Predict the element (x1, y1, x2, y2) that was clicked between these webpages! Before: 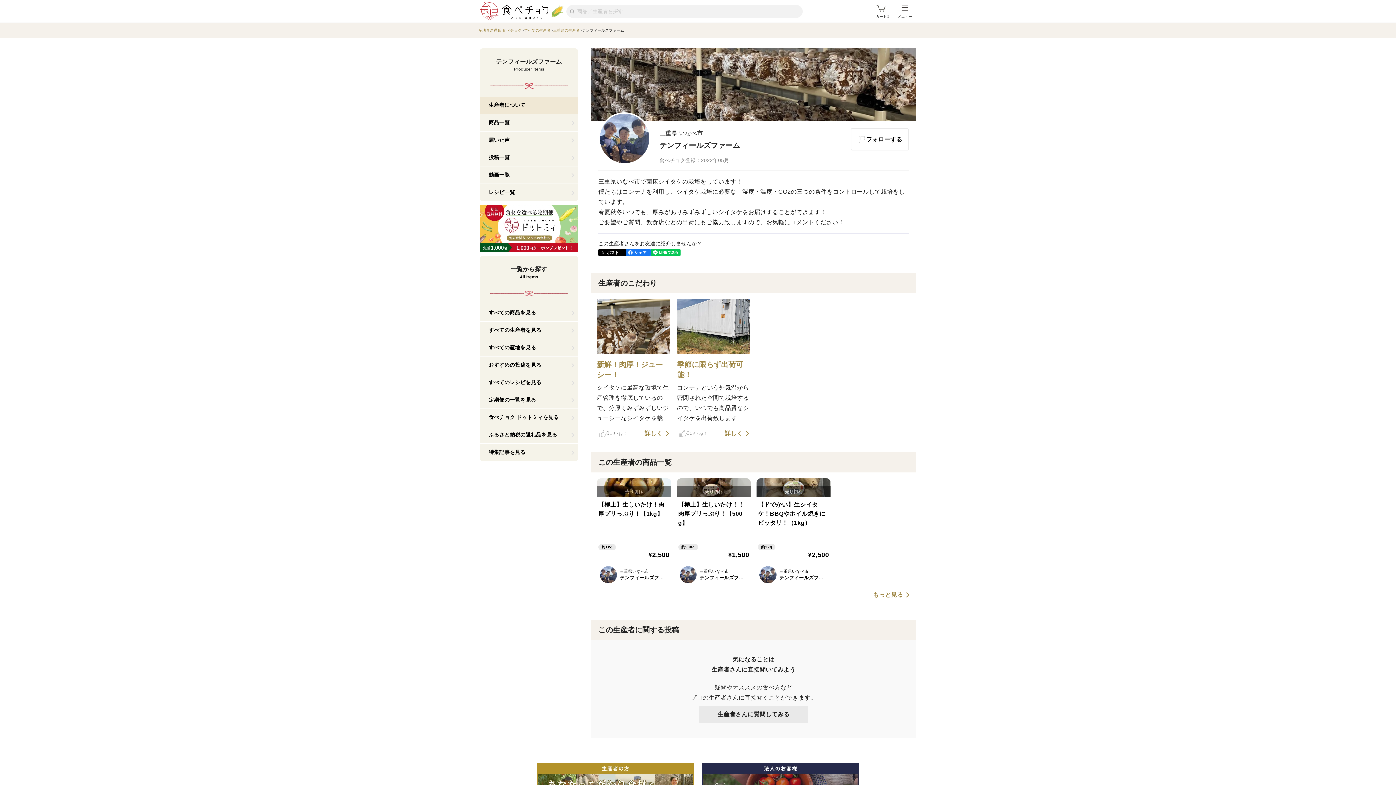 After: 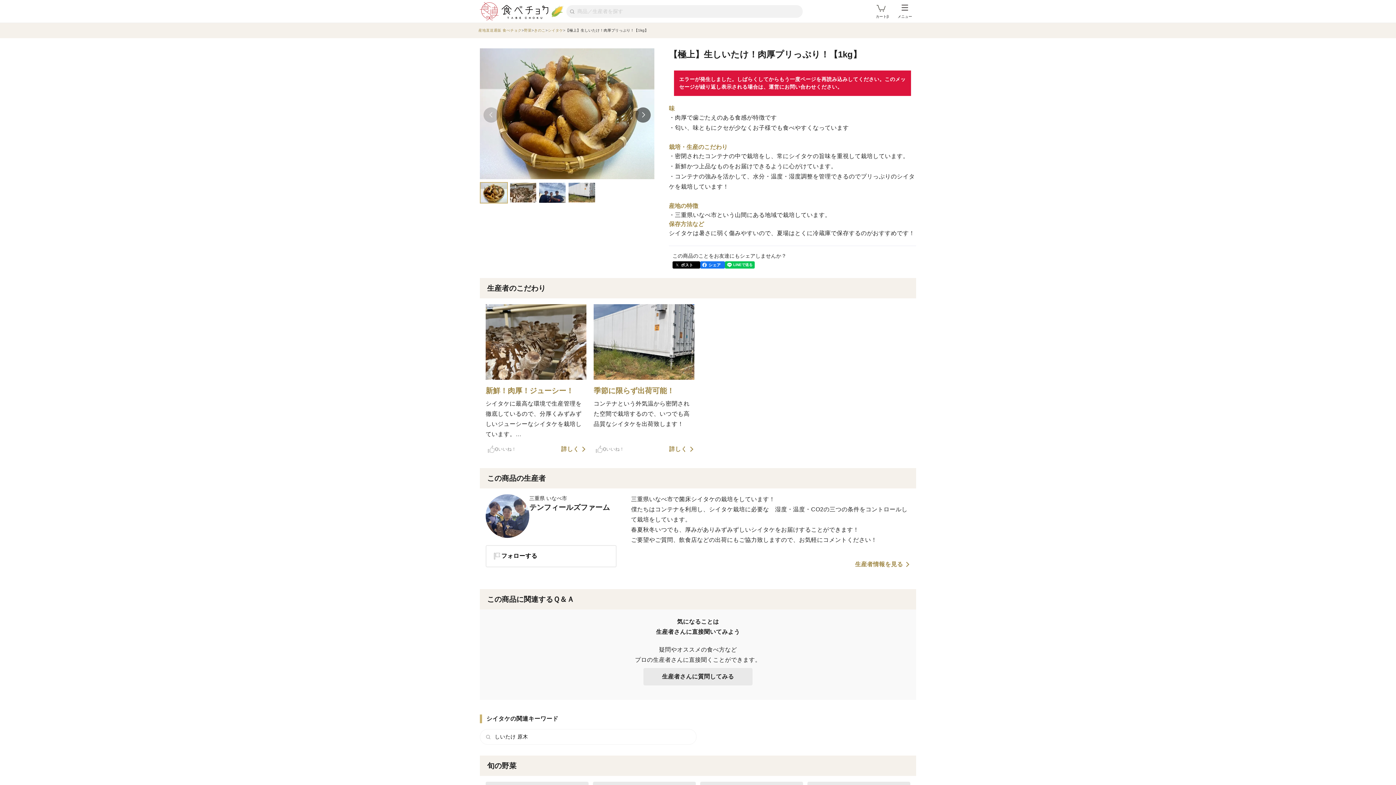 Action: bbox: (597, 478, 671, 563) label: 【極上】生しいたけ！肉厚プリっぷり！【1kg】
約1kg

¥2,500